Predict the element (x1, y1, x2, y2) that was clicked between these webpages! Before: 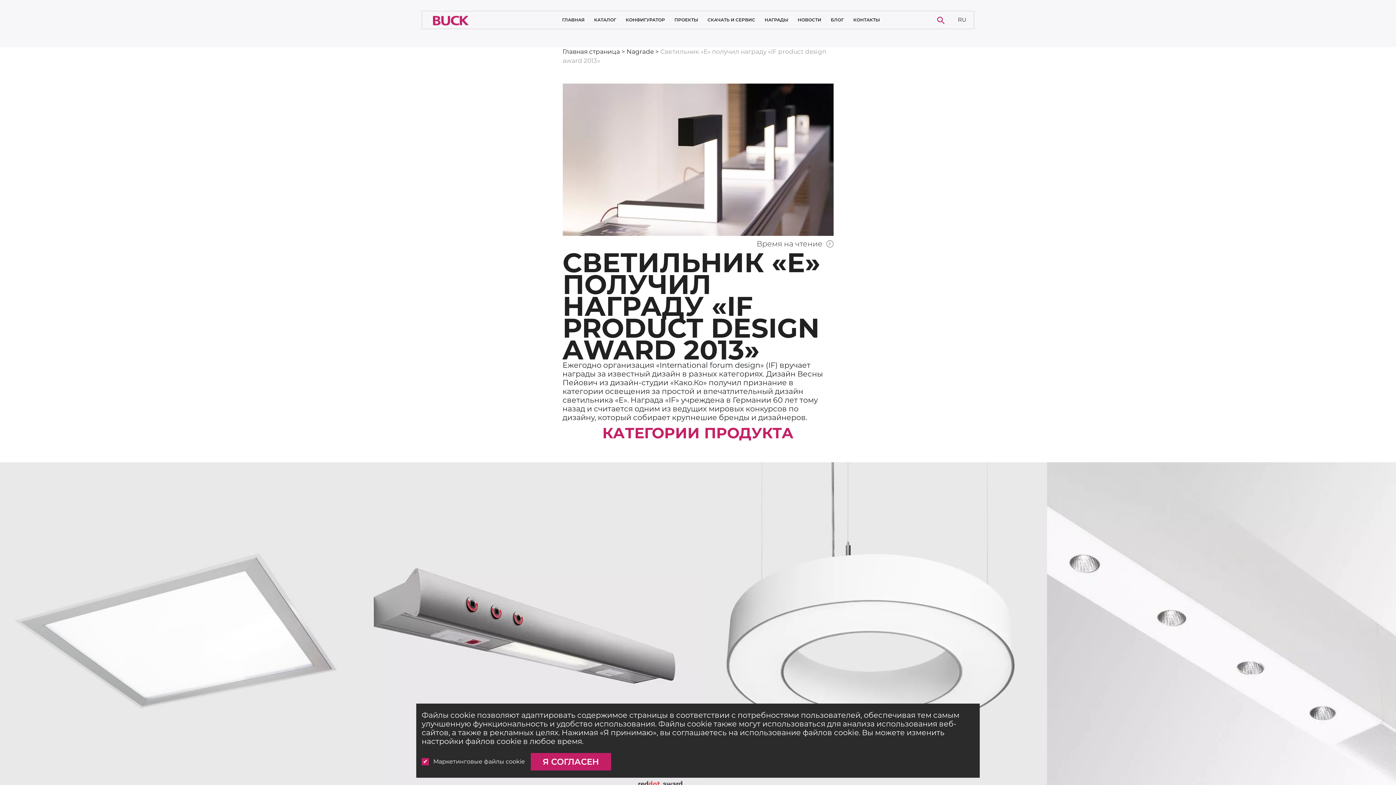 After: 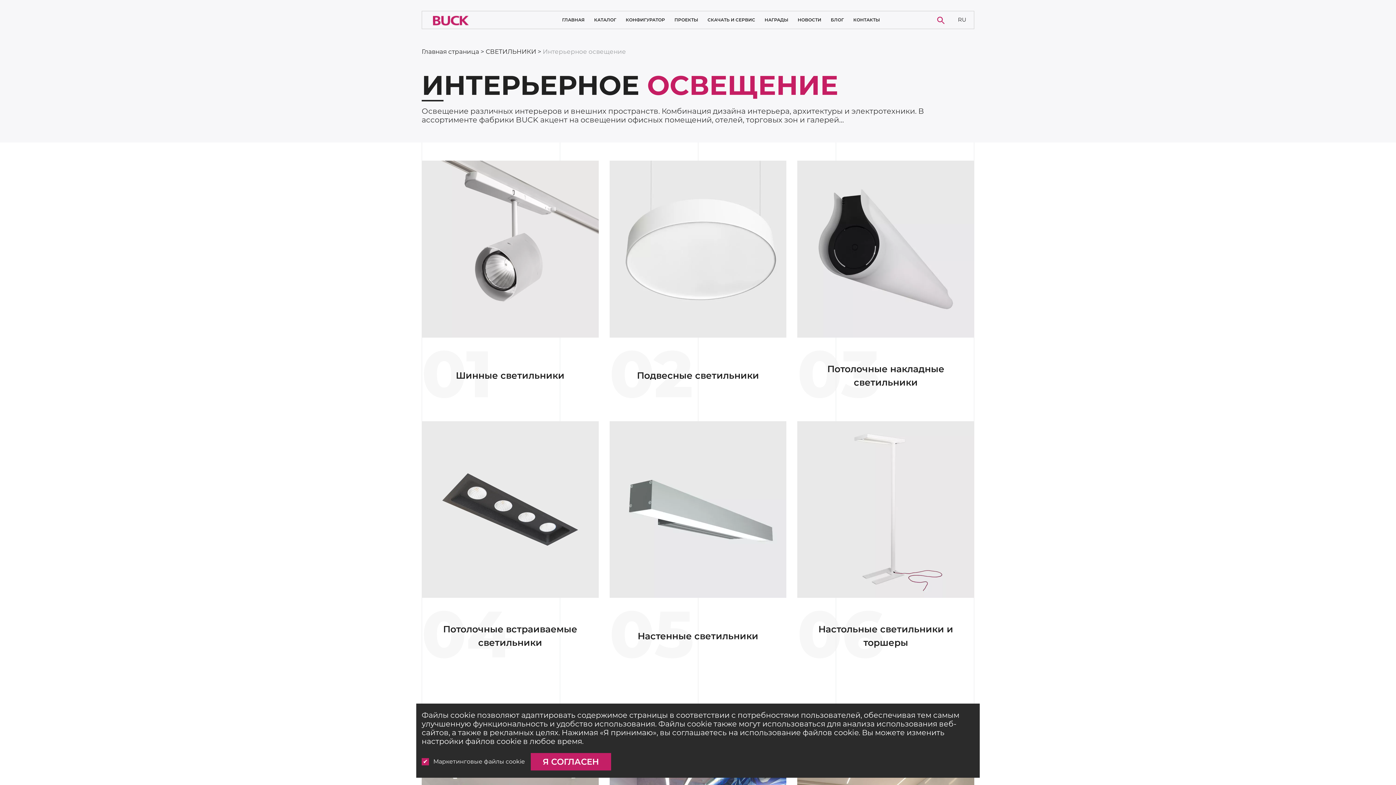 Action: label: Интерьерное освещение bbox: (698, 633, 1047, 640)